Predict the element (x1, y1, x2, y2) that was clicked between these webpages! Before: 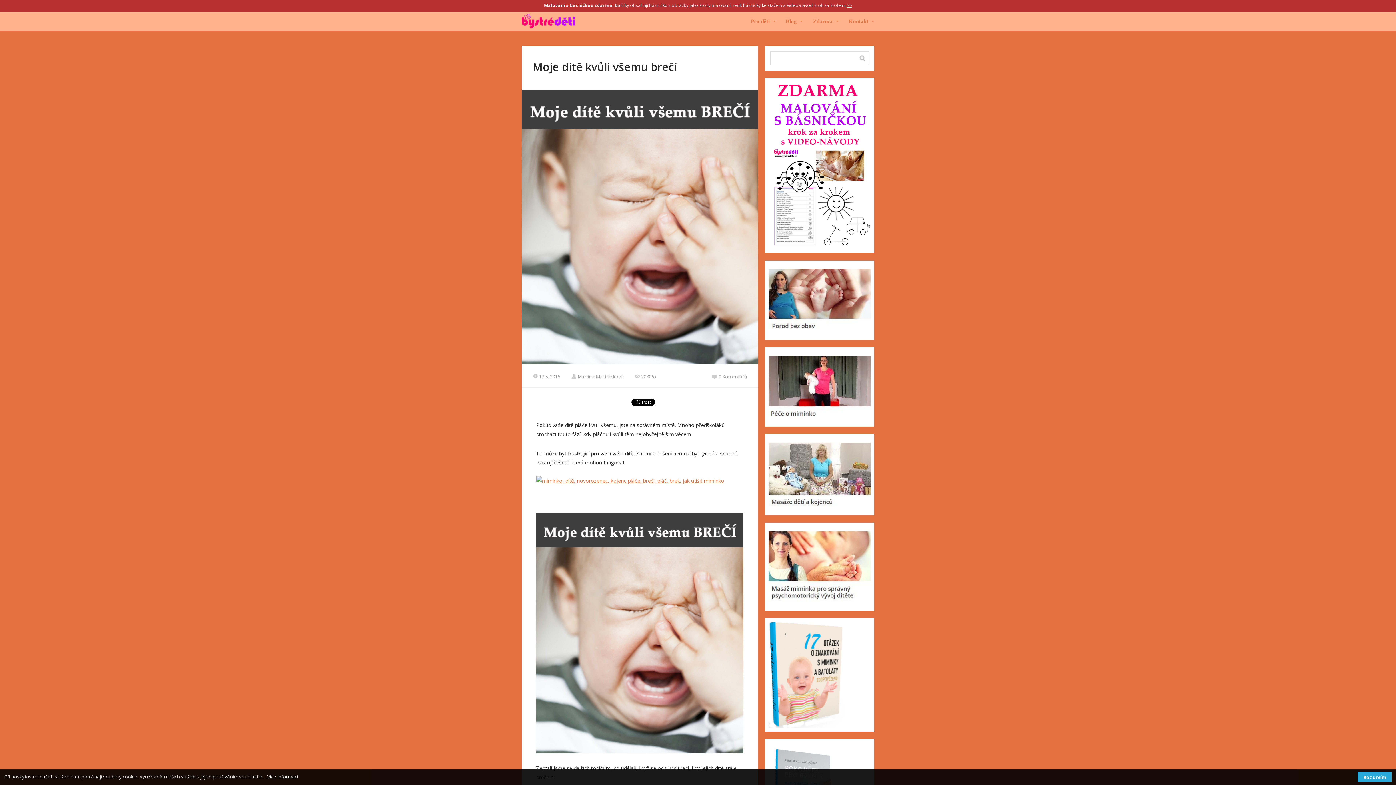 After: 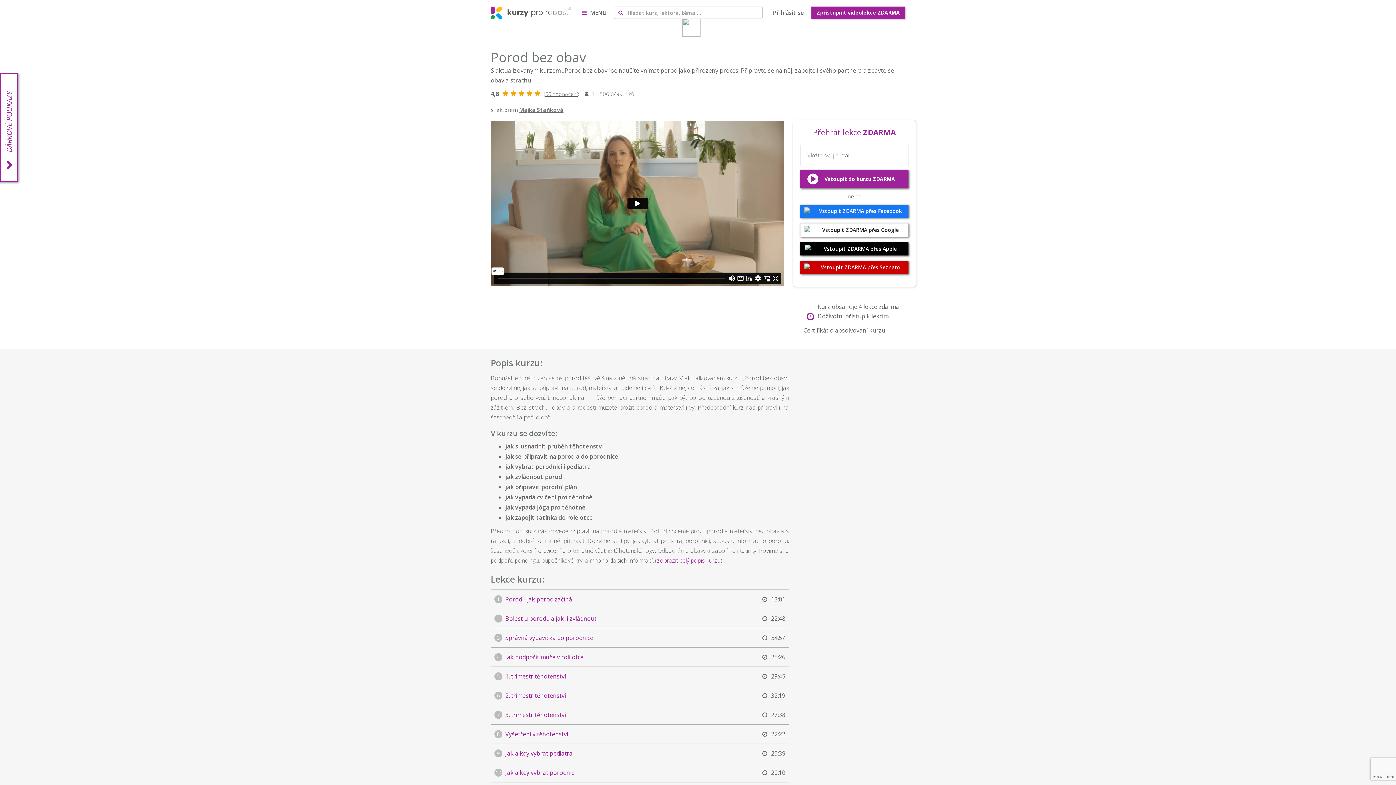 Action: bbox: (768, 269, 870, 331)